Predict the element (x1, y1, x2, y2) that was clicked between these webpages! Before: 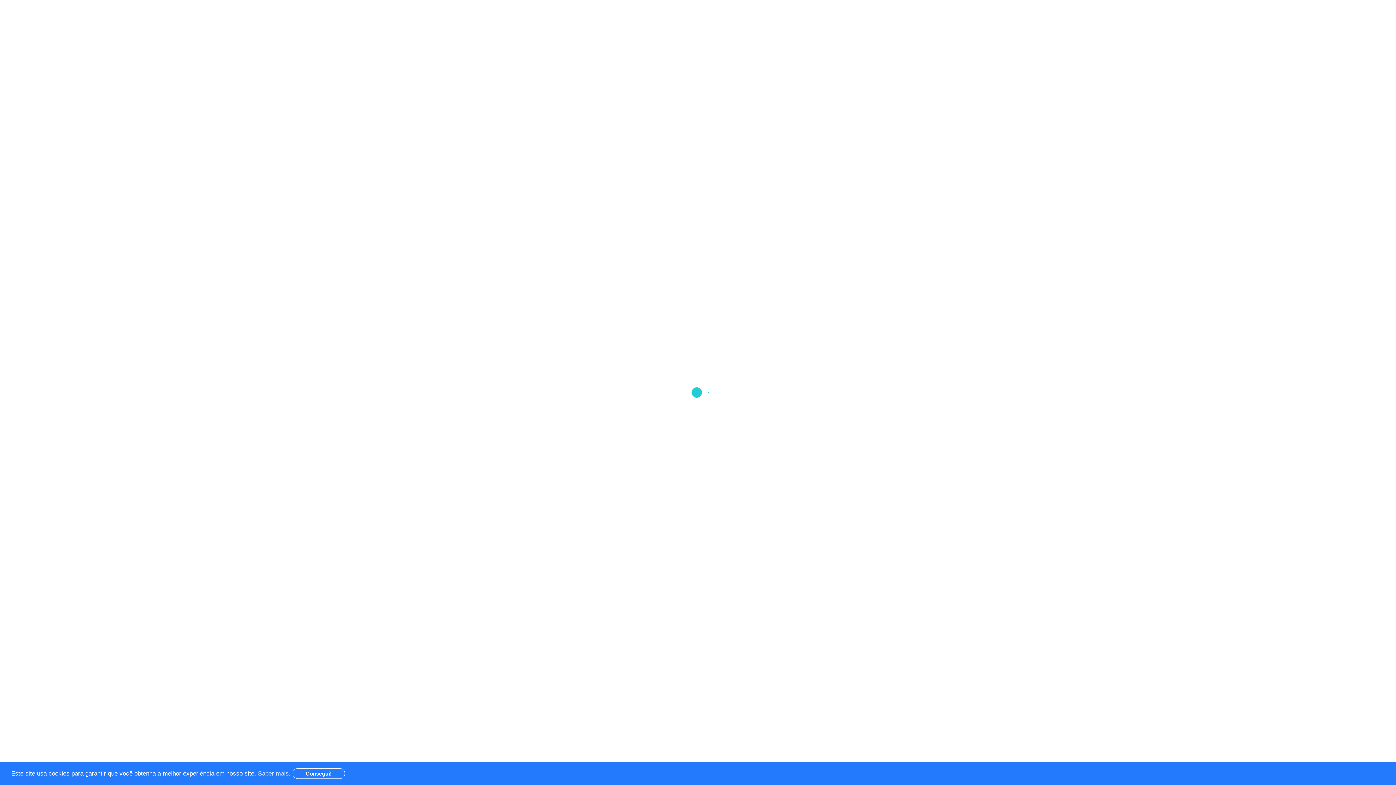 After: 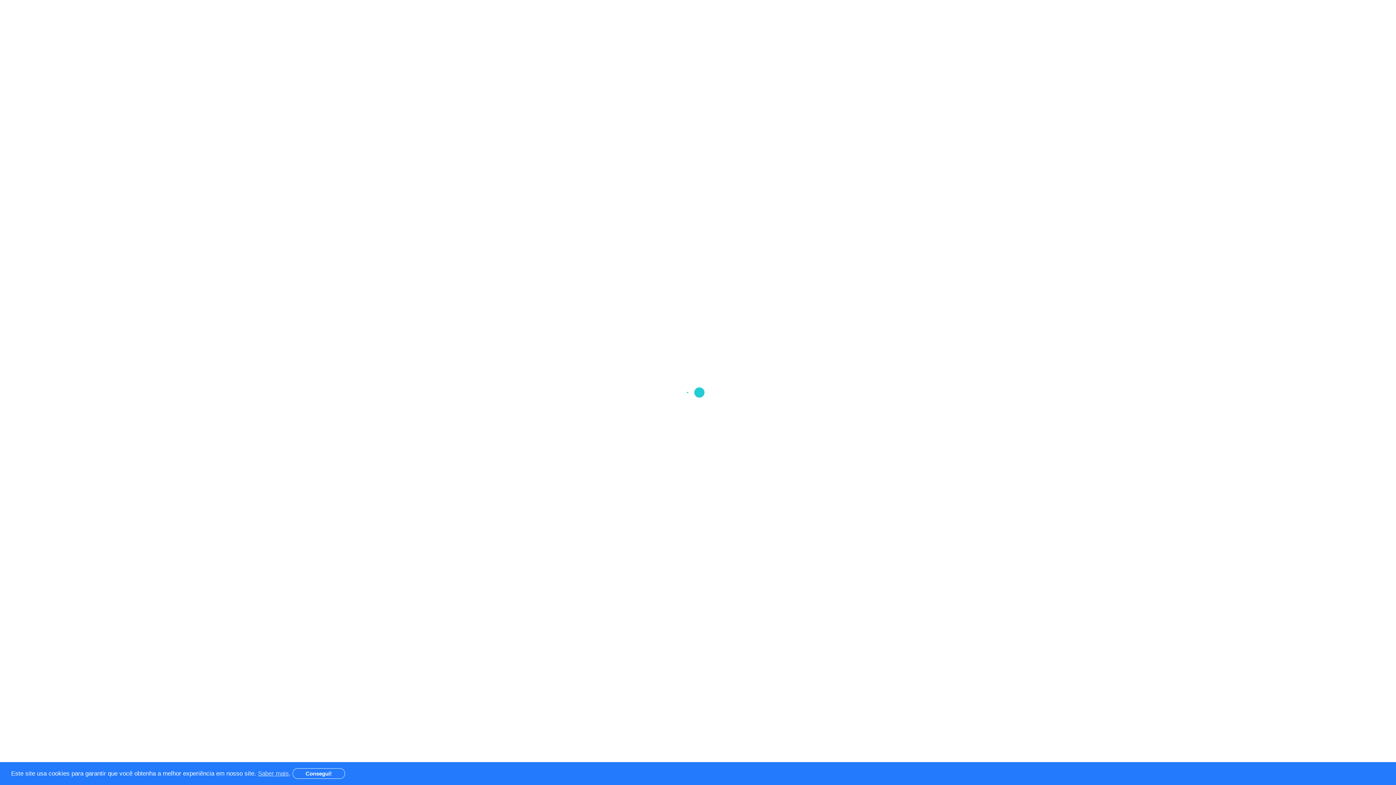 Action: bbox: (258, 770, 288, 777) label: Saber mais